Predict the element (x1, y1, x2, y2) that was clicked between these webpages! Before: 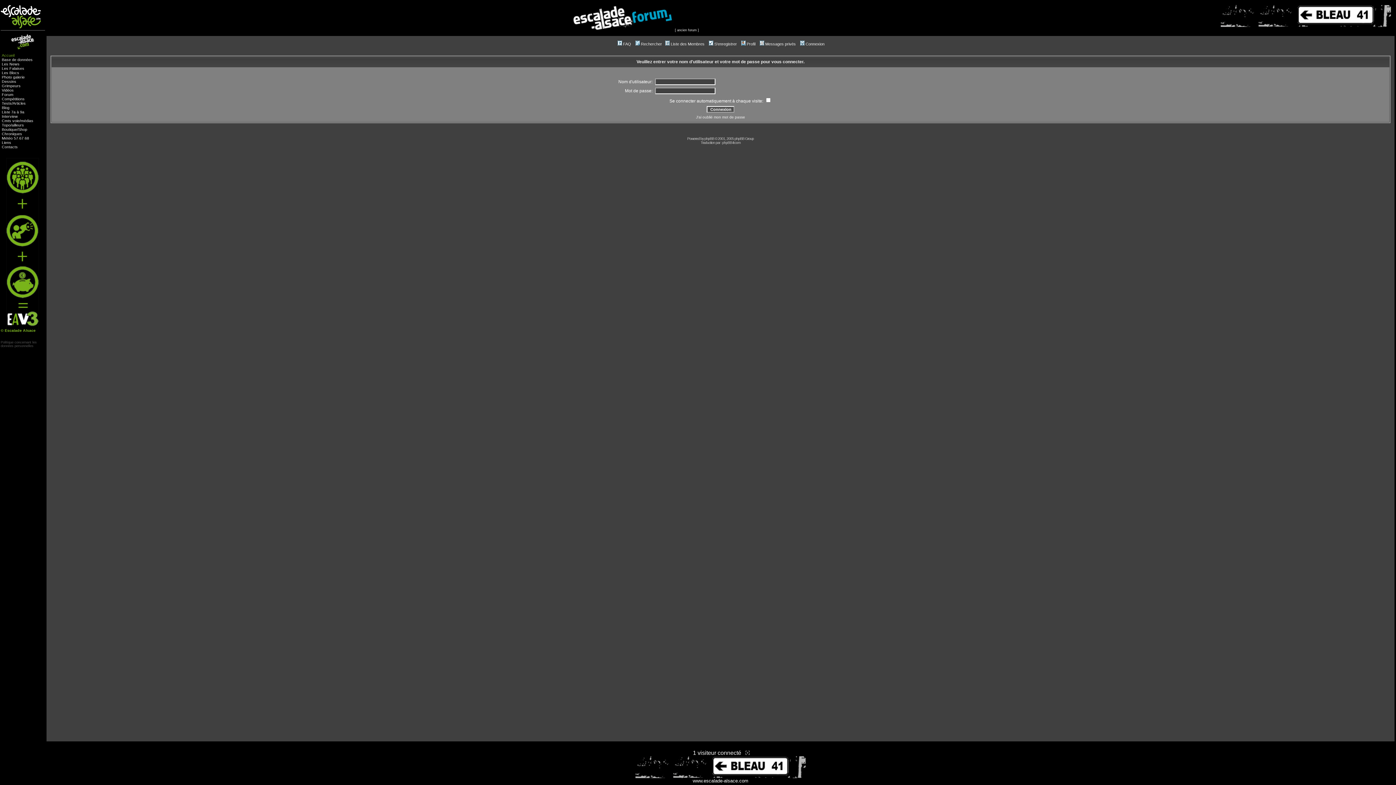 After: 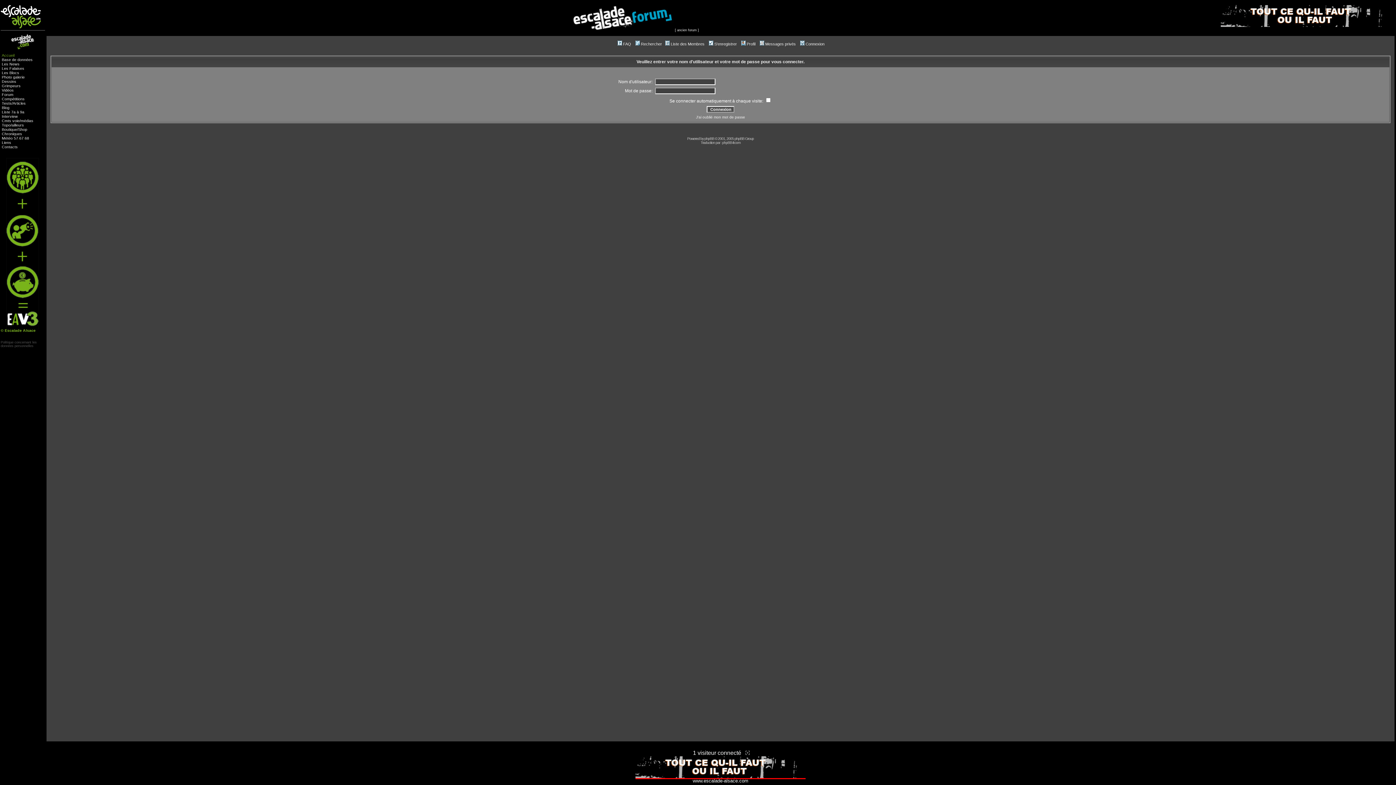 Action: bbox: (635, 773, 805, 779)